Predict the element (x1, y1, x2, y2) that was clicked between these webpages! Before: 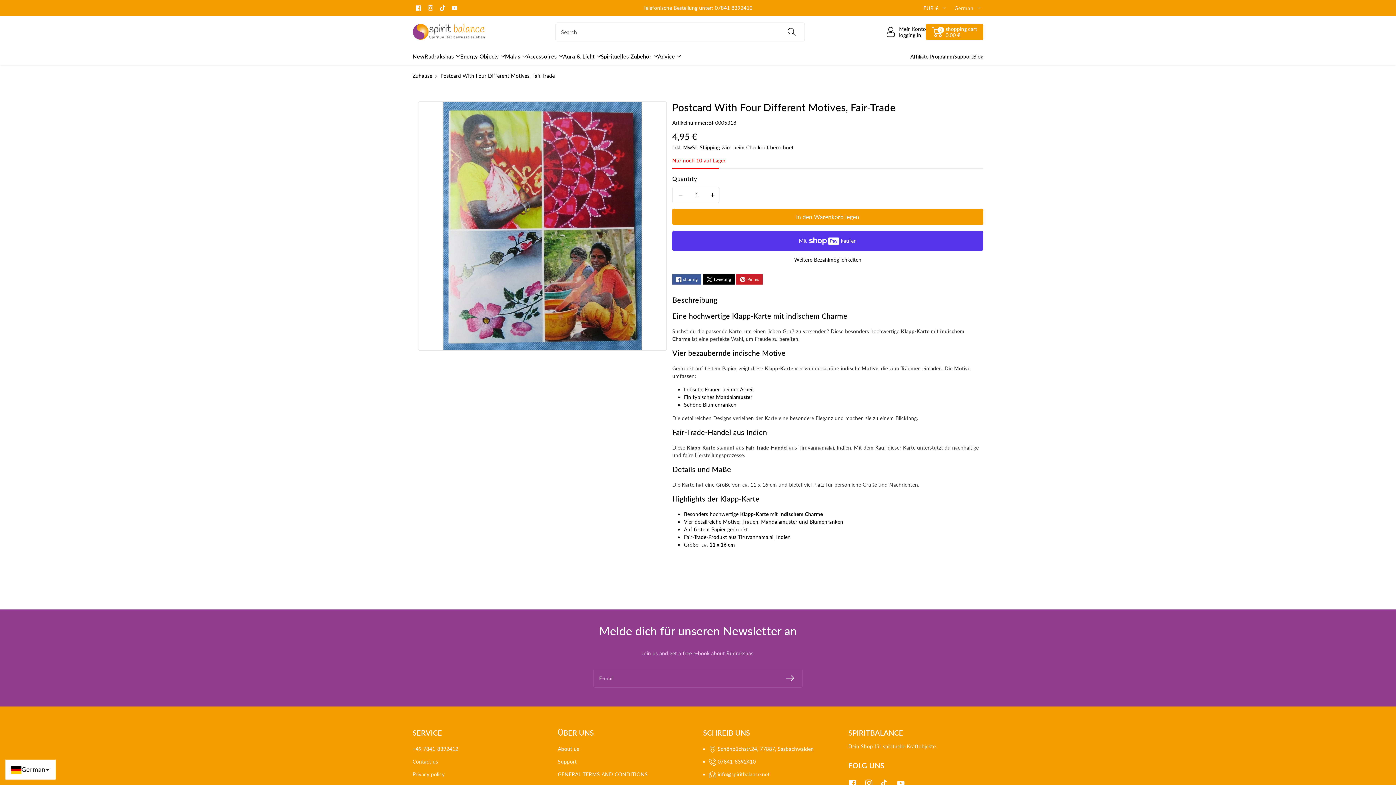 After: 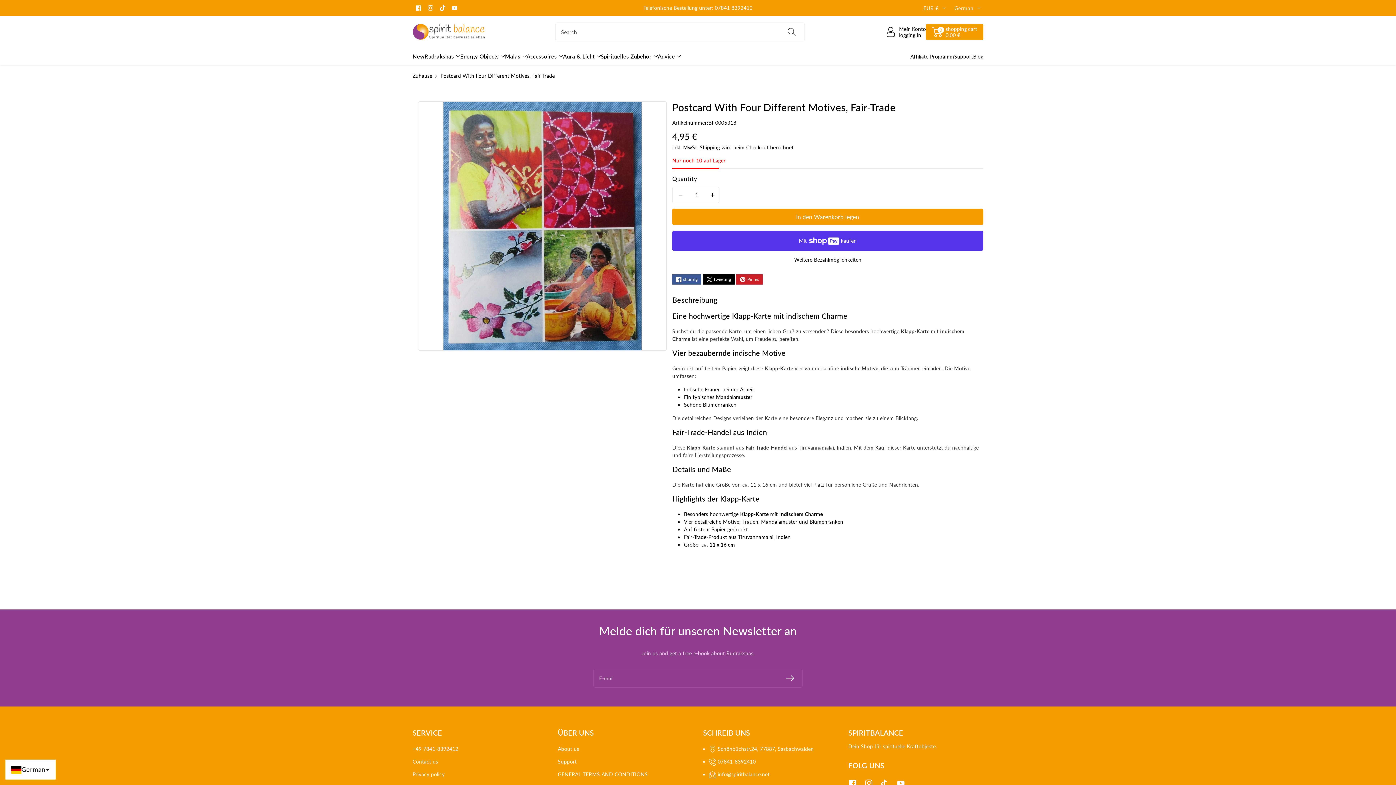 Action: bbox: (779, 22, 804, 41) label: Suchen